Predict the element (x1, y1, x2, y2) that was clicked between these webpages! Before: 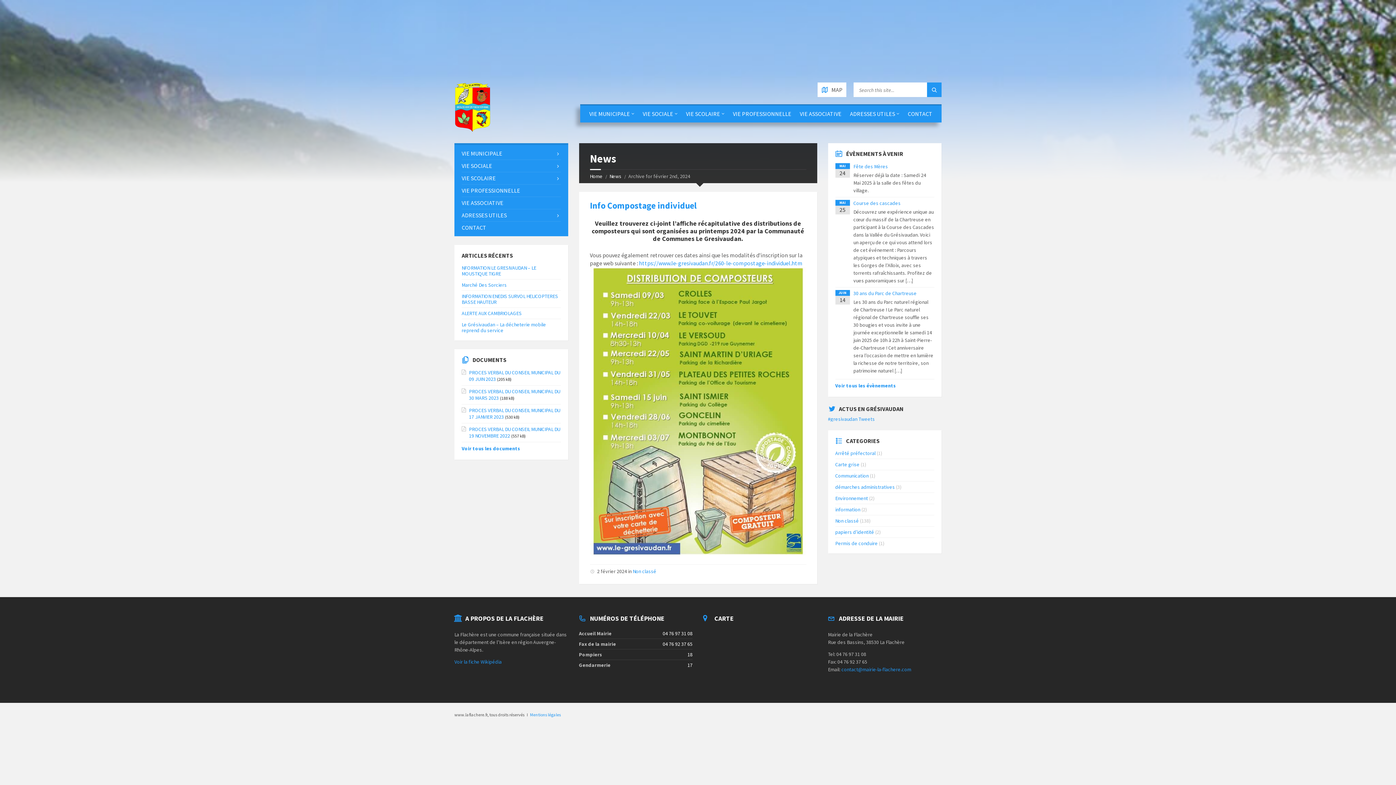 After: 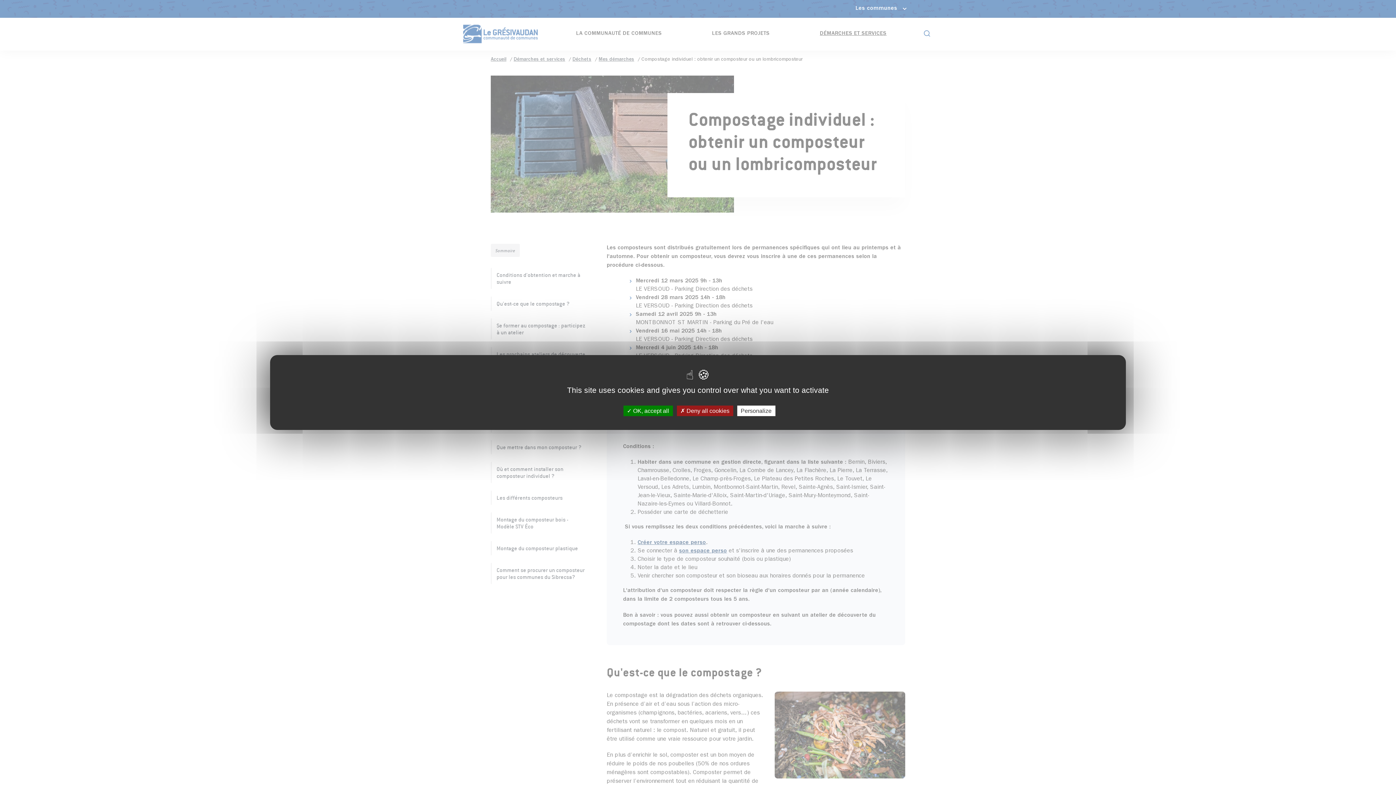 Action: bbox: (639, 259, 802, 266) label: https://www.le-gresivaudan.fr/260-le-compostage-individuel.htm